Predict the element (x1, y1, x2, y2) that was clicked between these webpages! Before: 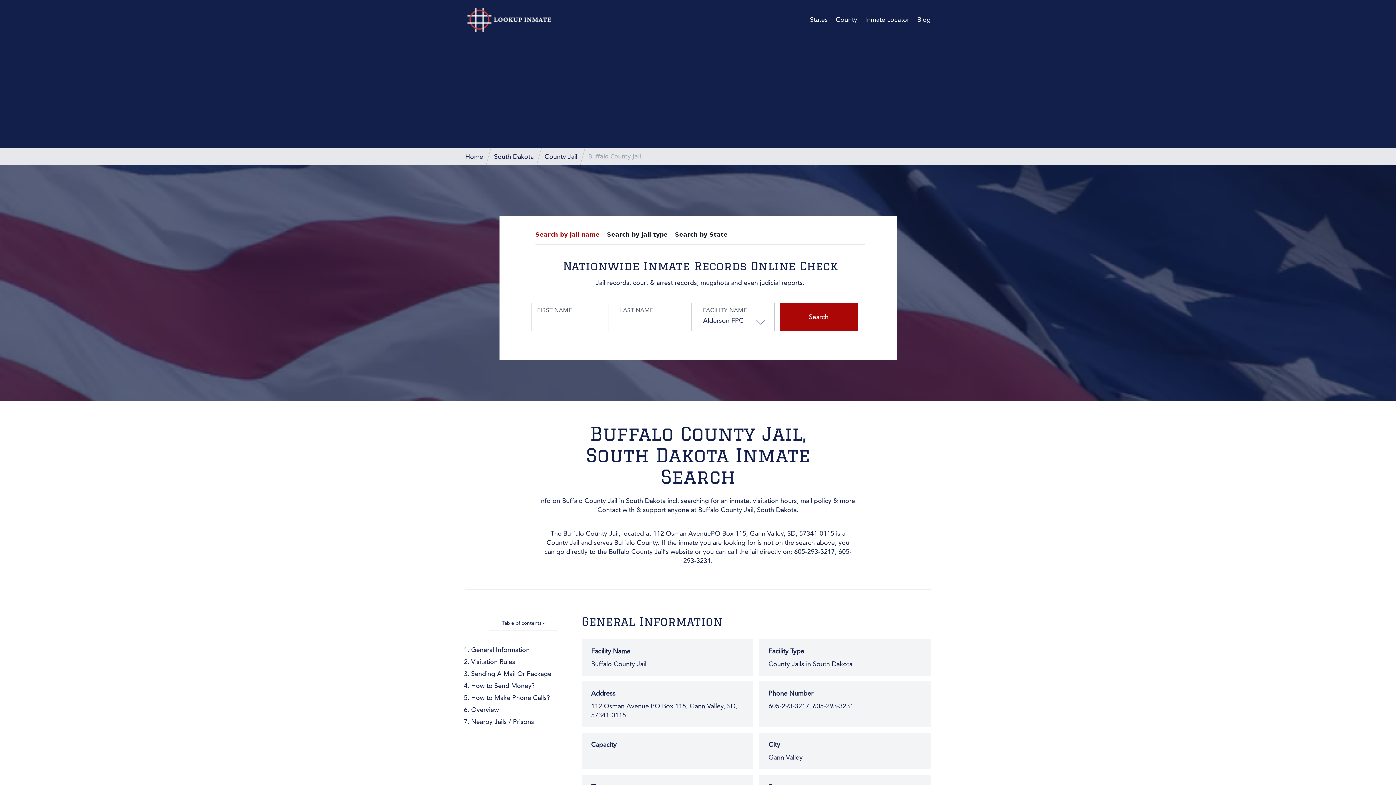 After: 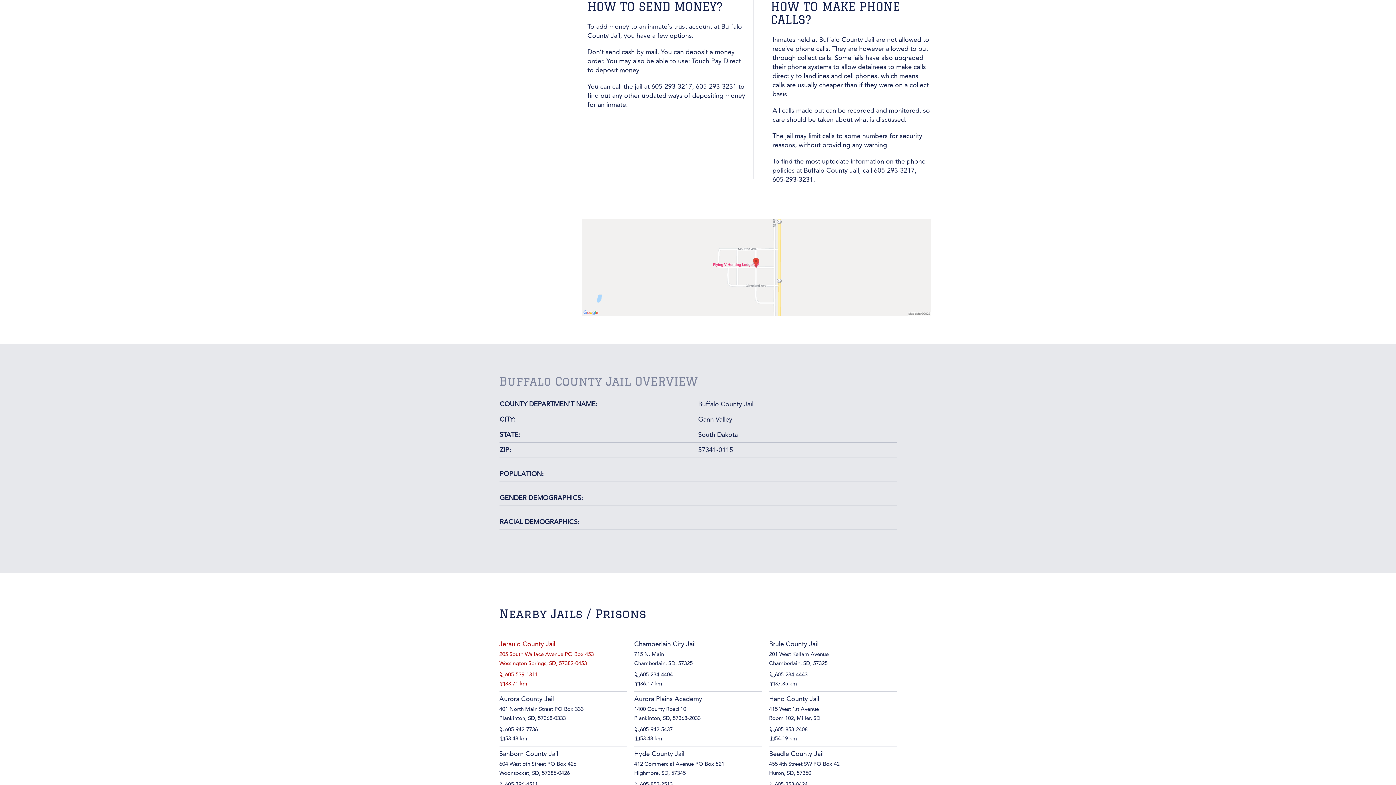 Action: label: How to Send Money? bbox: (471, 681, 534, 691)